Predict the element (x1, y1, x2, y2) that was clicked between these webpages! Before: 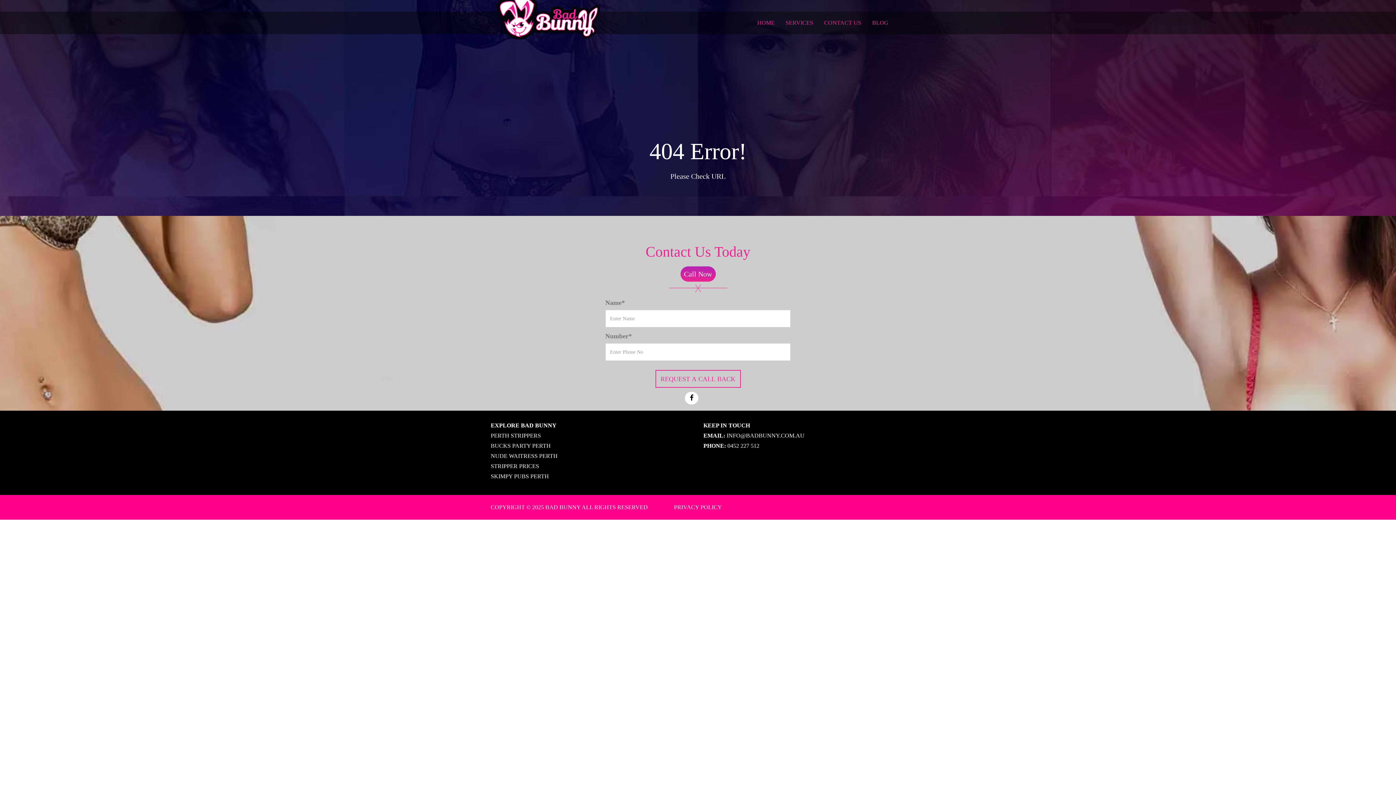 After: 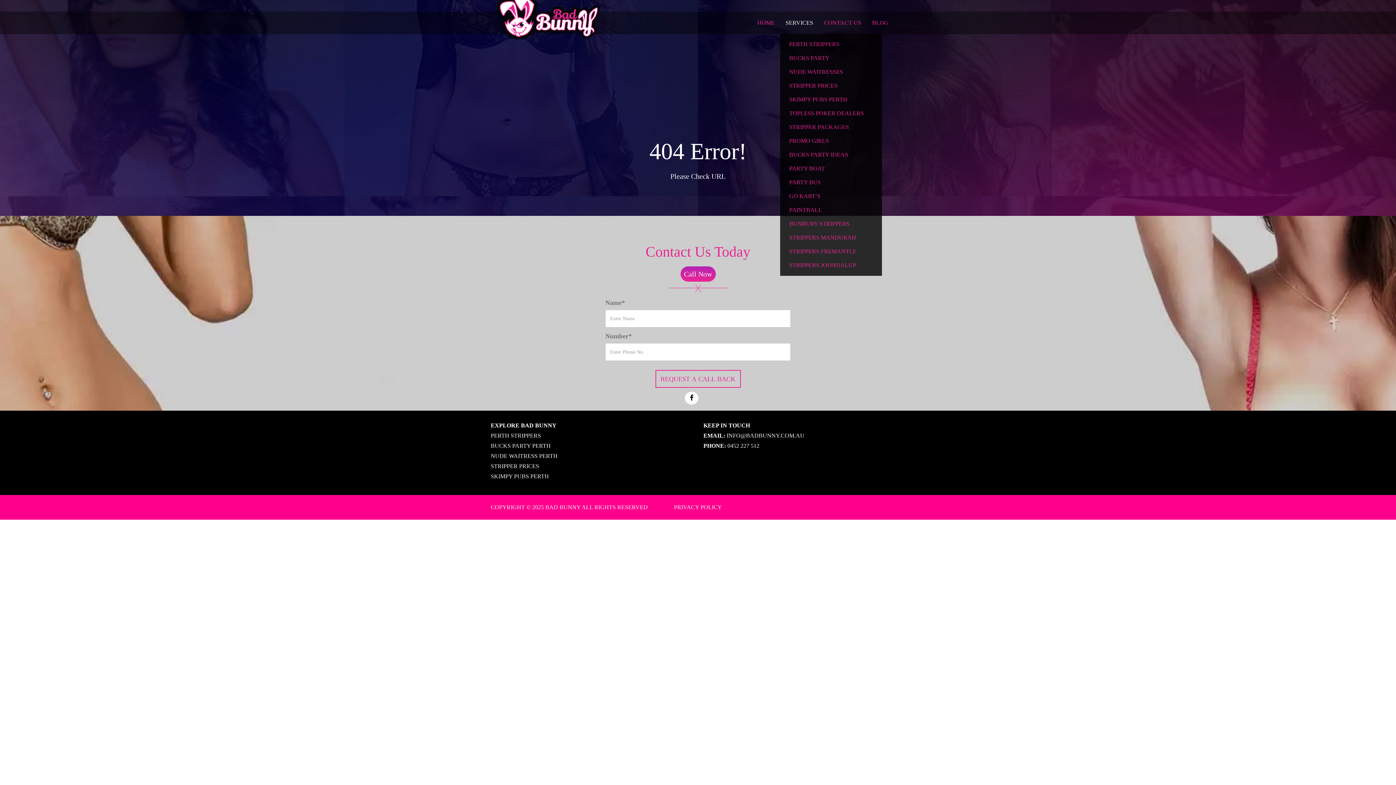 Action: label: SERVICES bbox: (780, 12, 818, 33)